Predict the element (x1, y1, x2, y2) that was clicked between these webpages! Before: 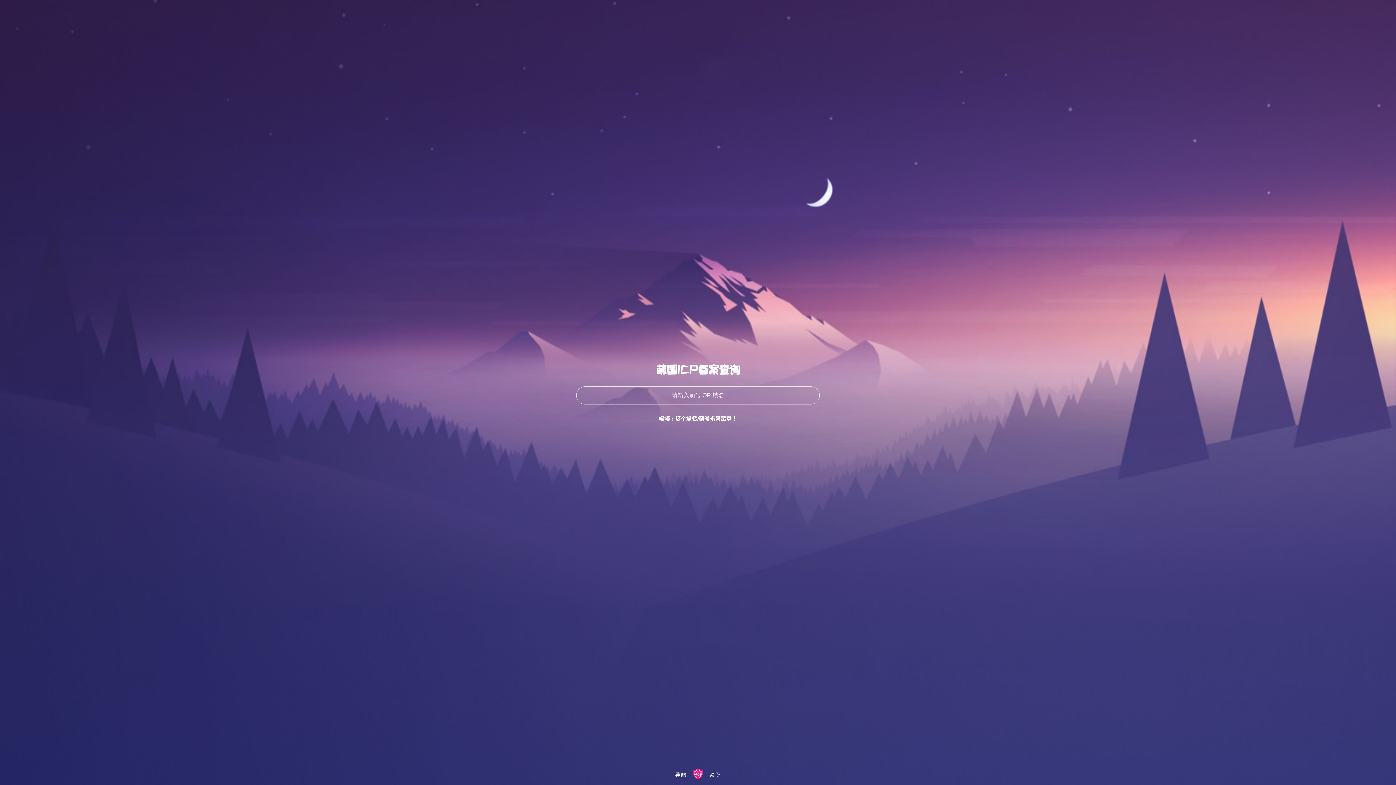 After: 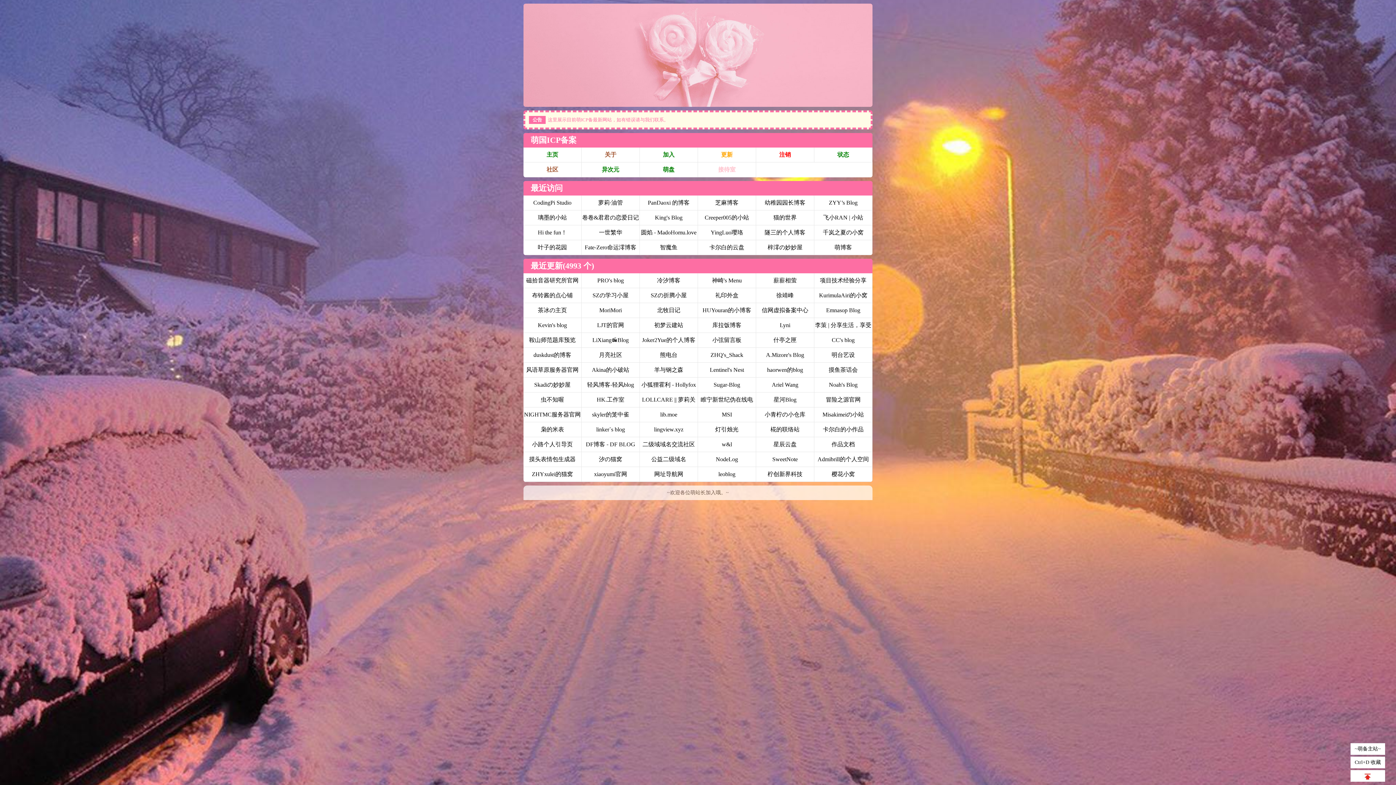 Action: label: 导航 bbox: (675, 772, 686, 778)